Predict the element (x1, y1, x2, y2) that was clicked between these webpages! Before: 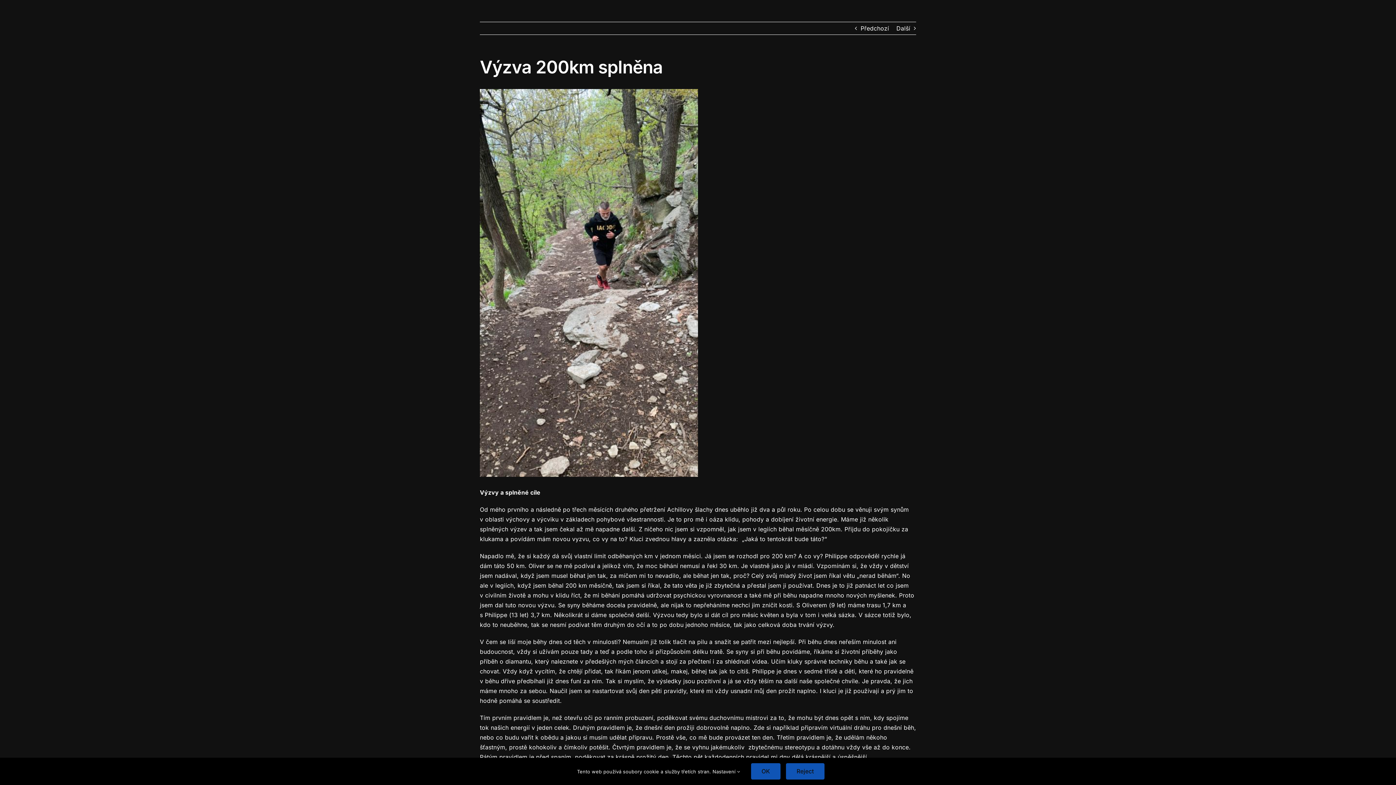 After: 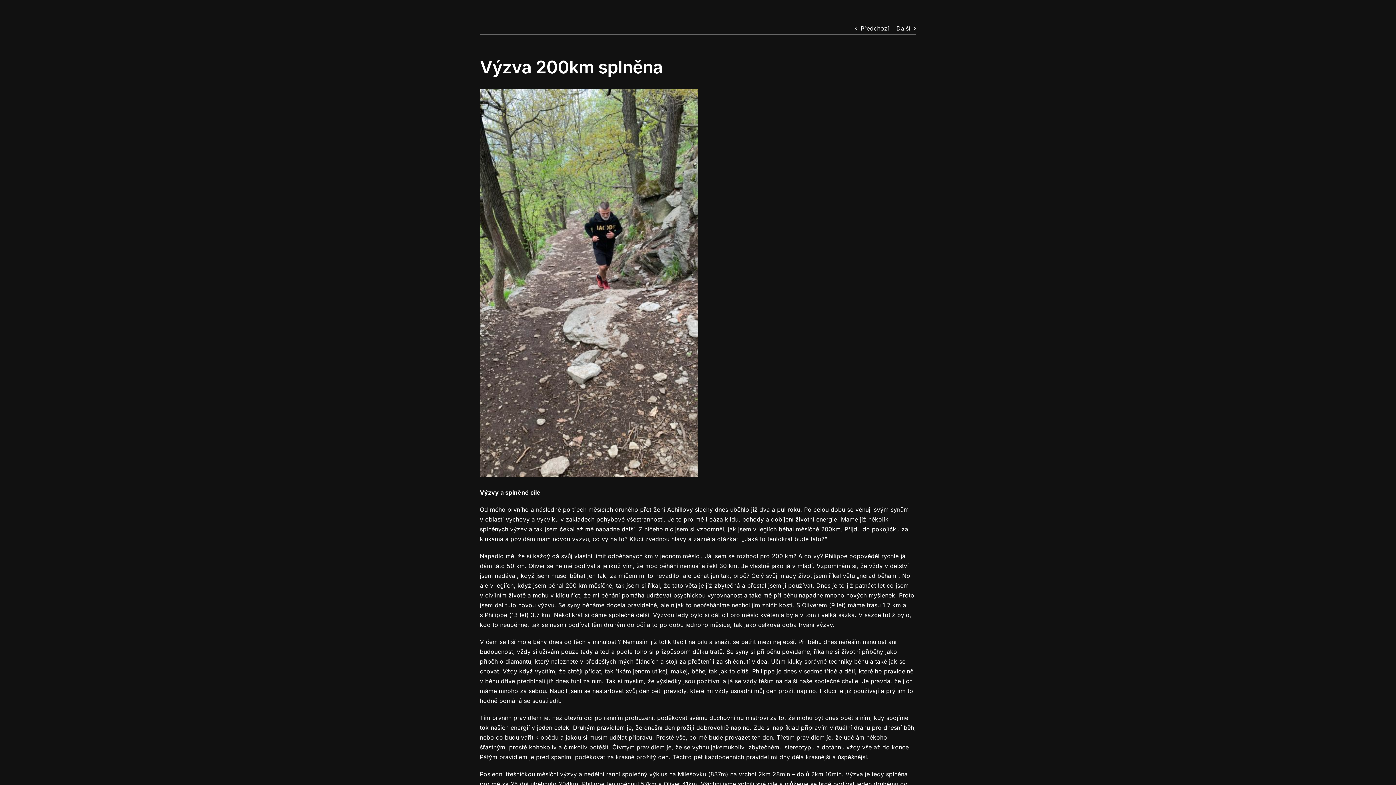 Action: bbox: (786, 763, 824, 780) label: Reject